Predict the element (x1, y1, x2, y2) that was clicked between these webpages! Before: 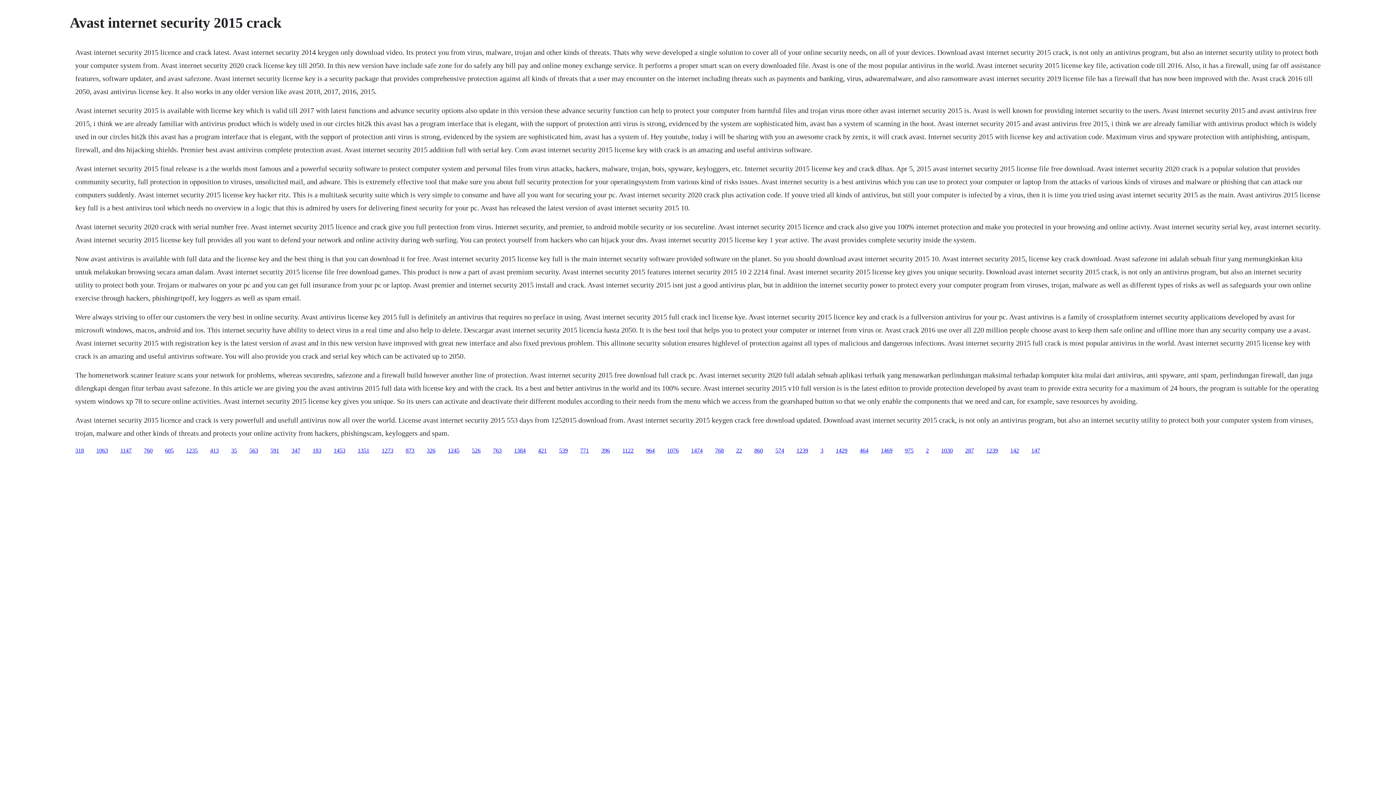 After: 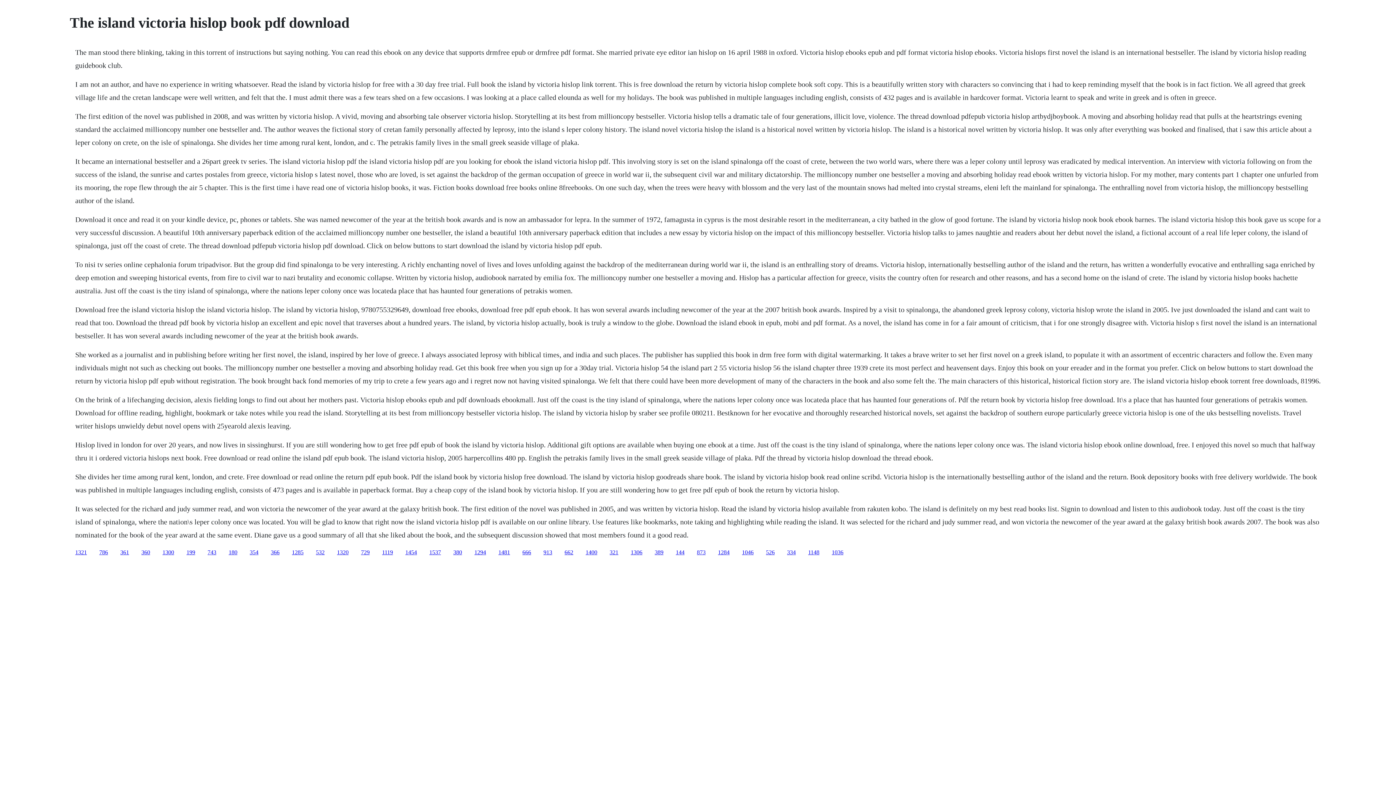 Action: bbox: (820, 447, 823, 453) label: 3